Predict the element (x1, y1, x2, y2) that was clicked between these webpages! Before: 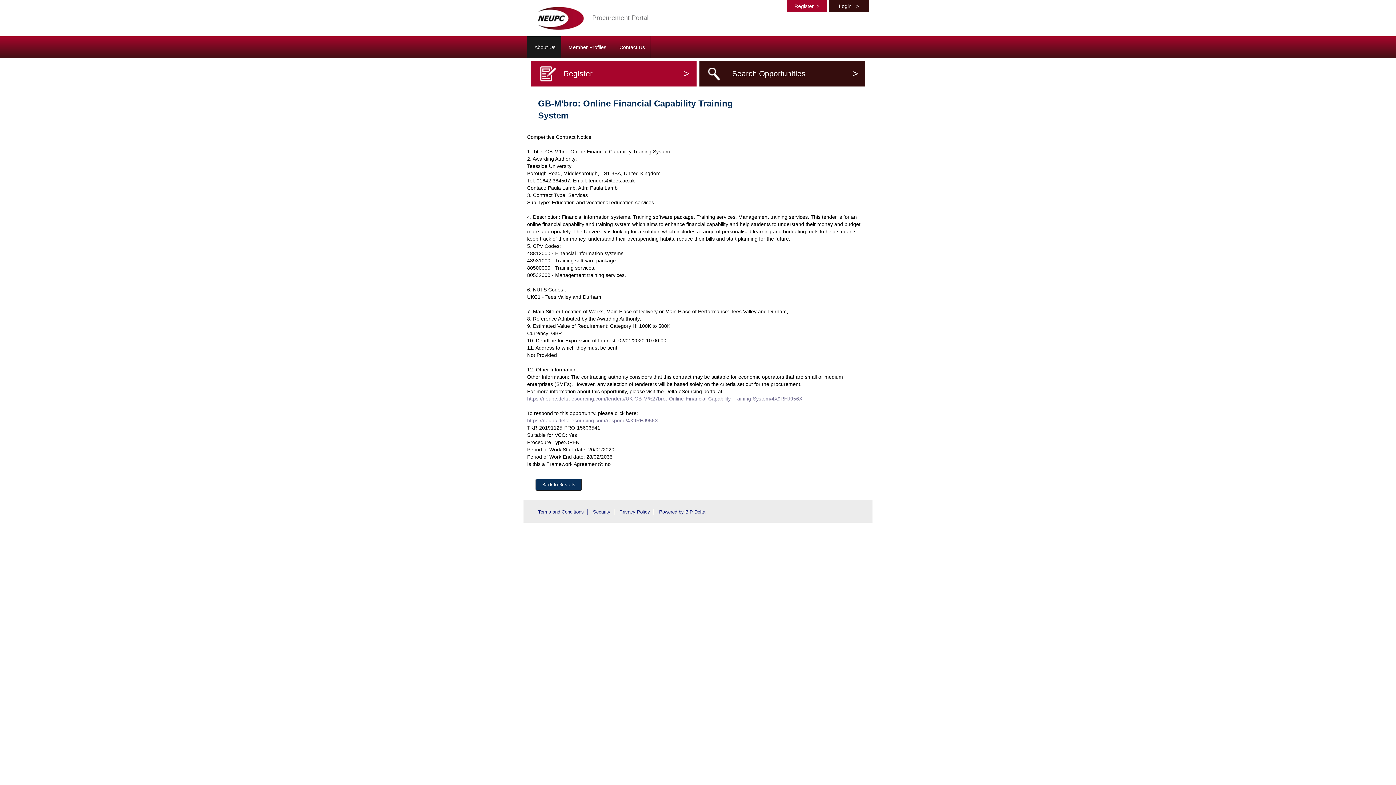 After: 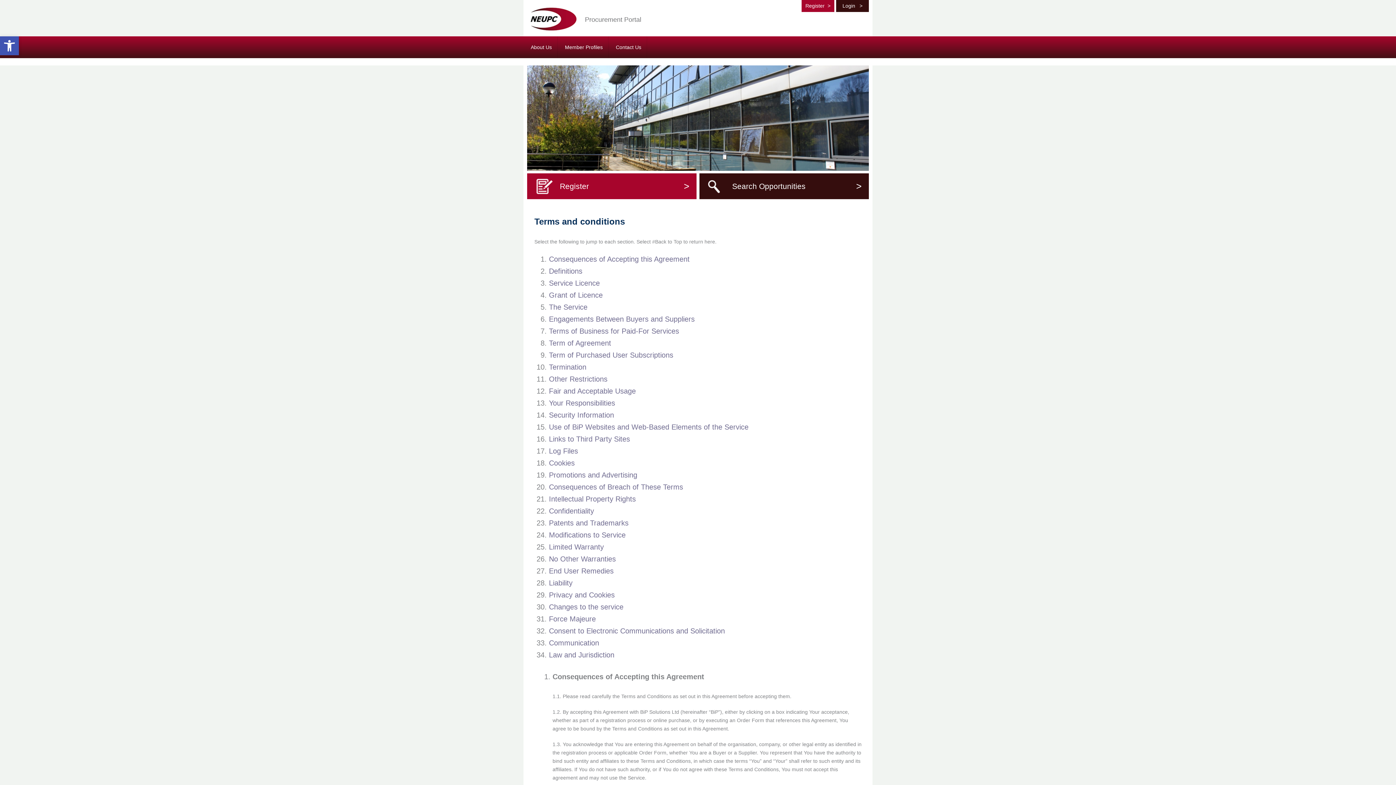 Action: label: Terms and Conditions bbox: (538, 509, 588, 514)